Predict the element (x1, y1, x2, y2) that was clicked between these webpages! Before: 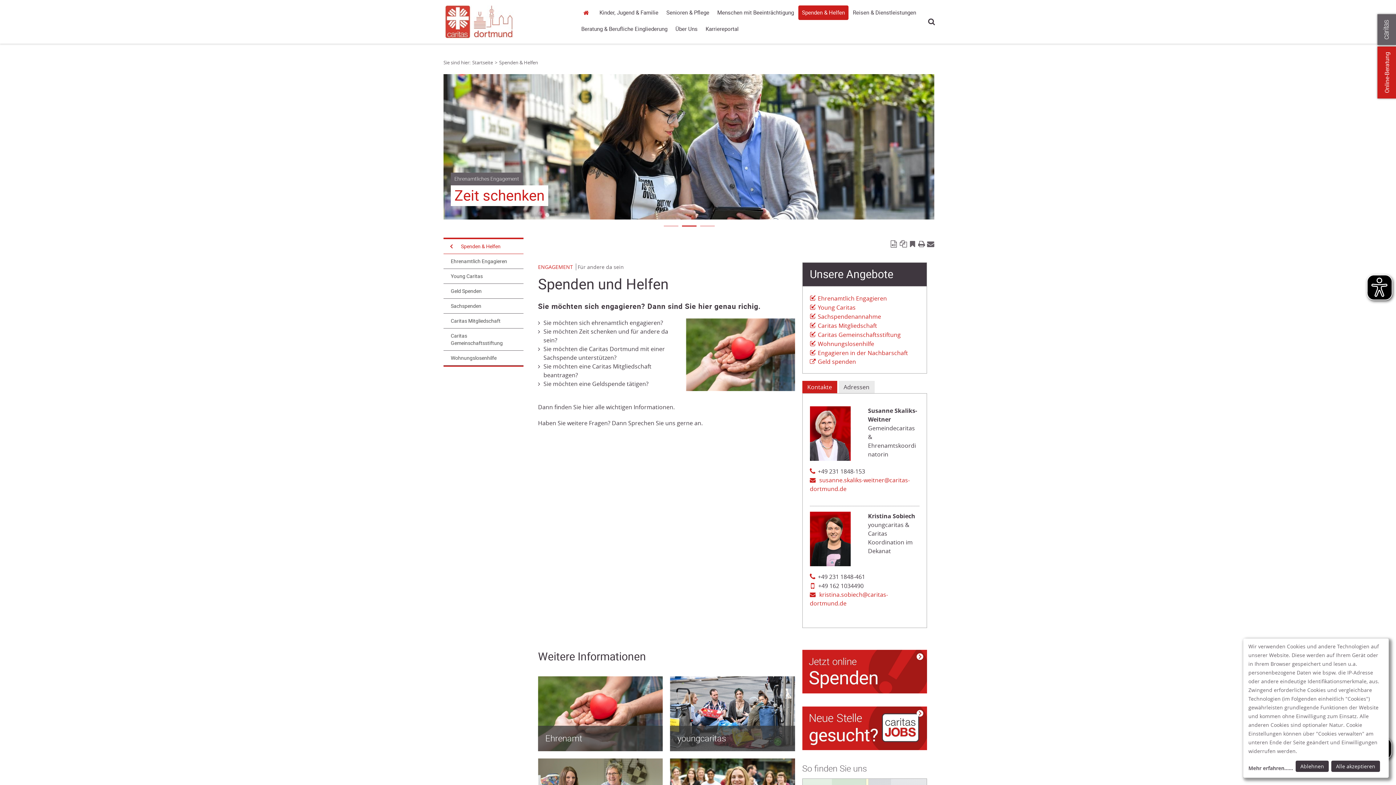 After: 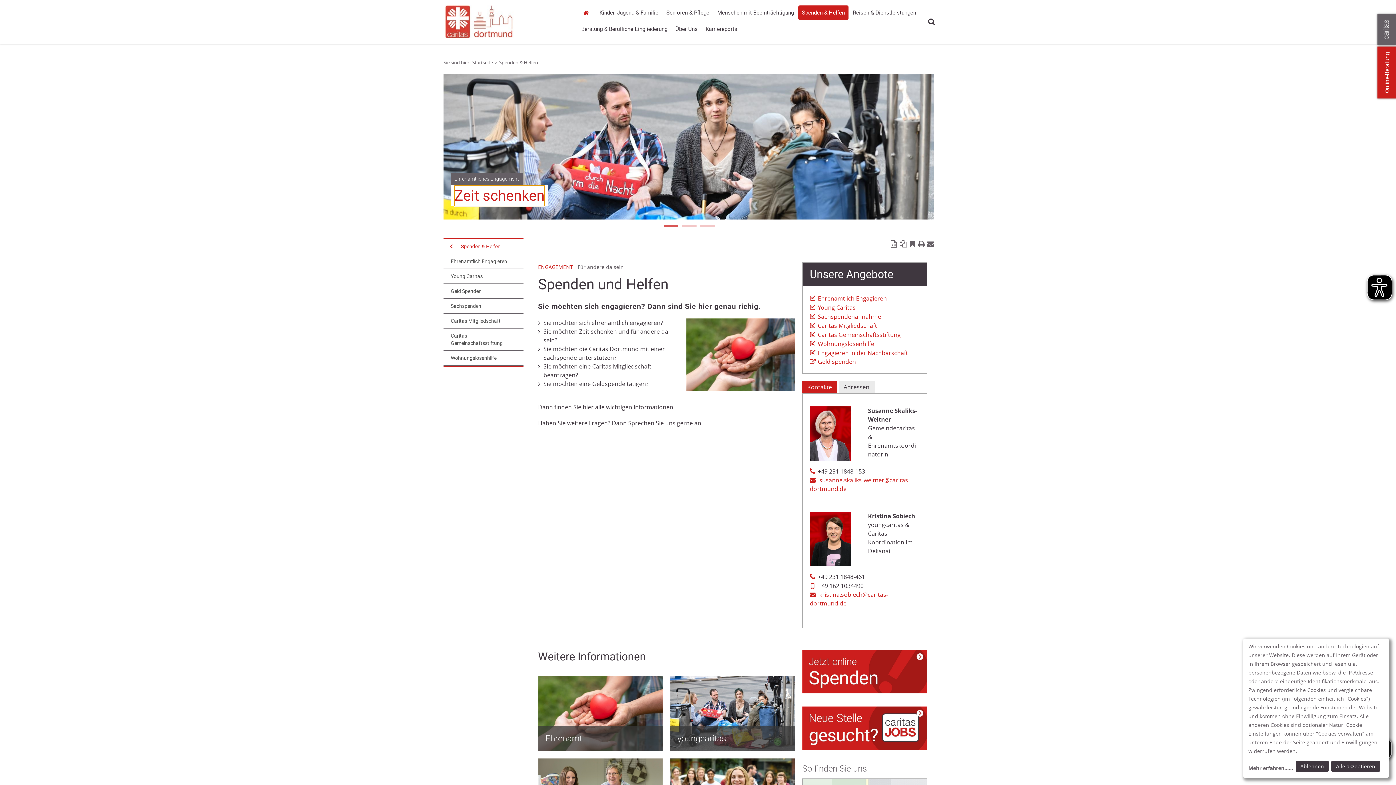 Action: bbox: (454, 185, 544, 206) label: Zeit schenken